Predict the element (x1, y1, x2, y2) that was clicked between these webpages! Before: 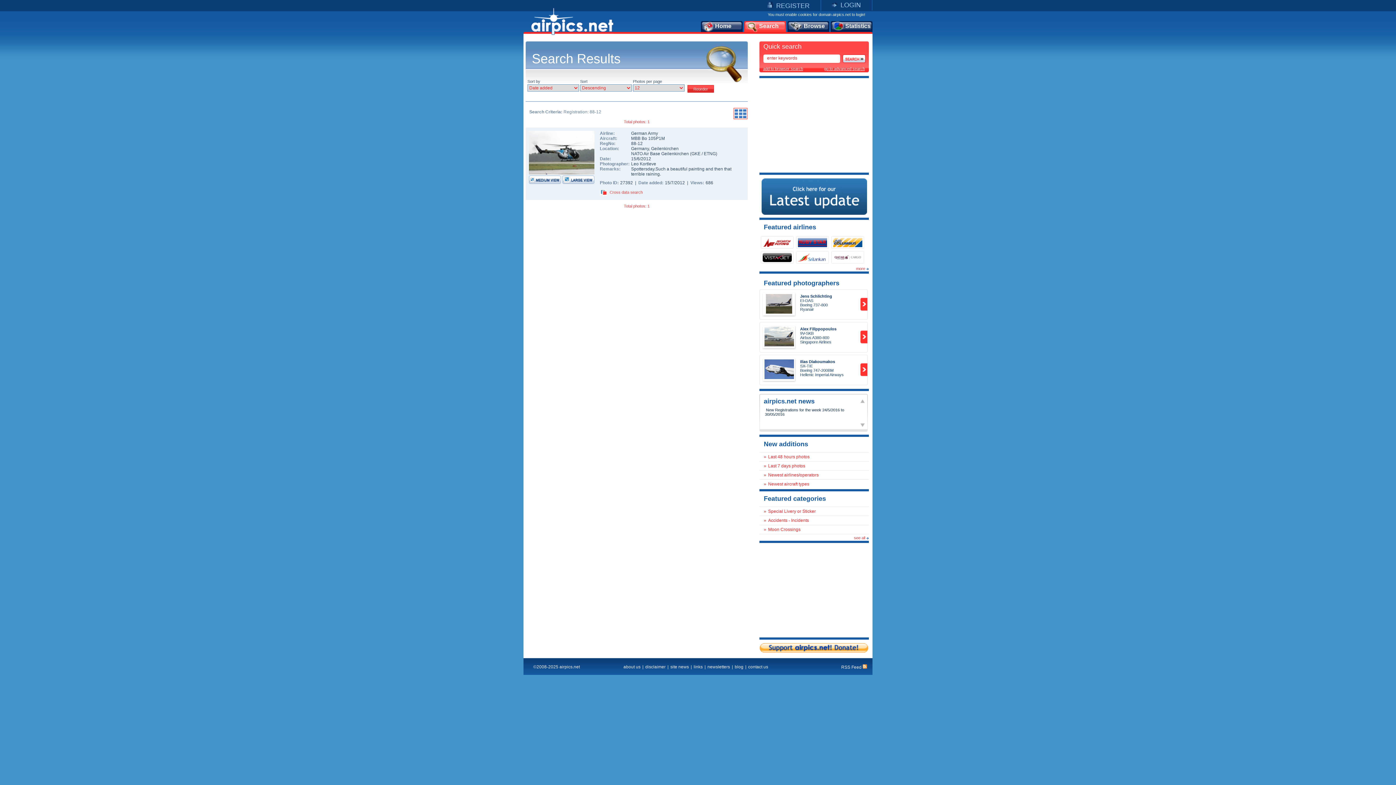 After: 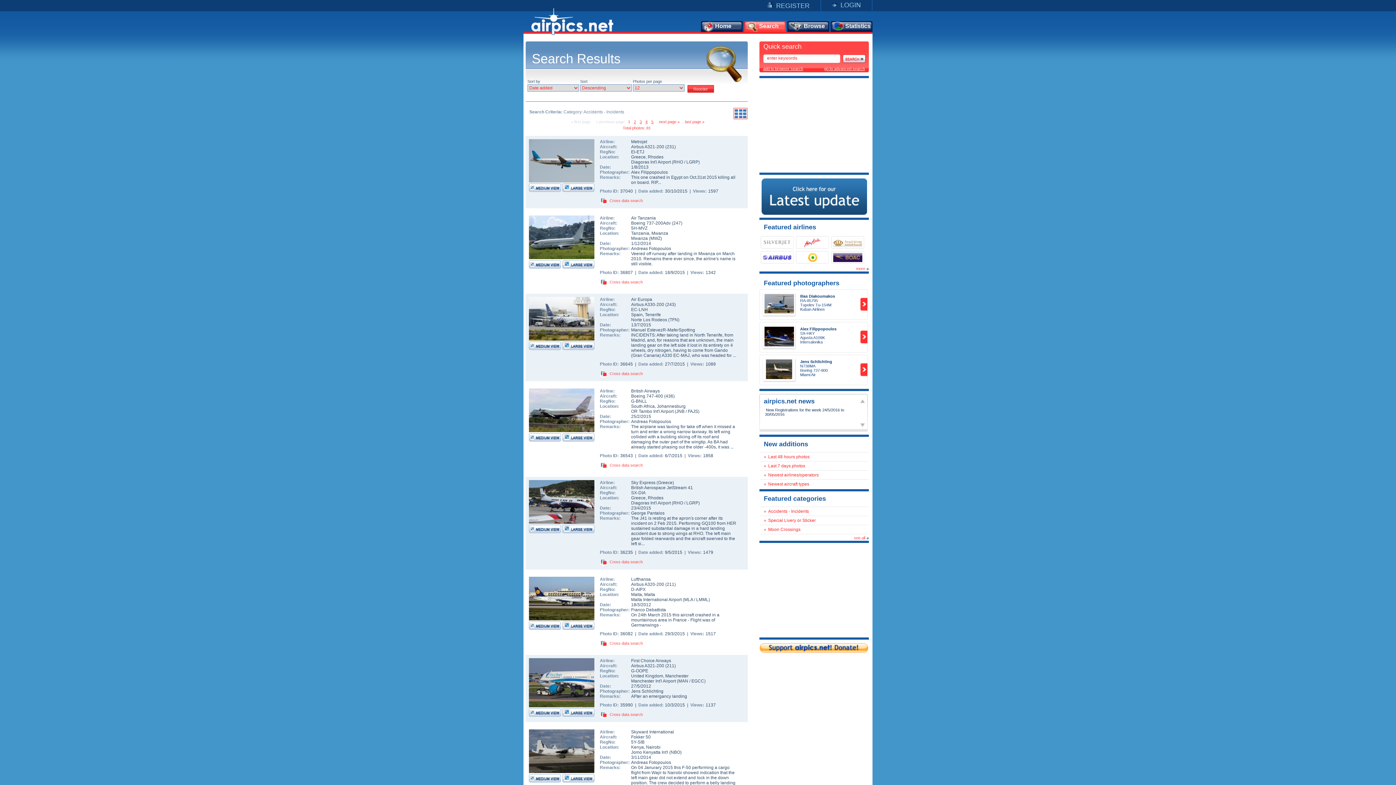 Action: bbox: (766, 518, 809, 523) label: Accidents - Incidents